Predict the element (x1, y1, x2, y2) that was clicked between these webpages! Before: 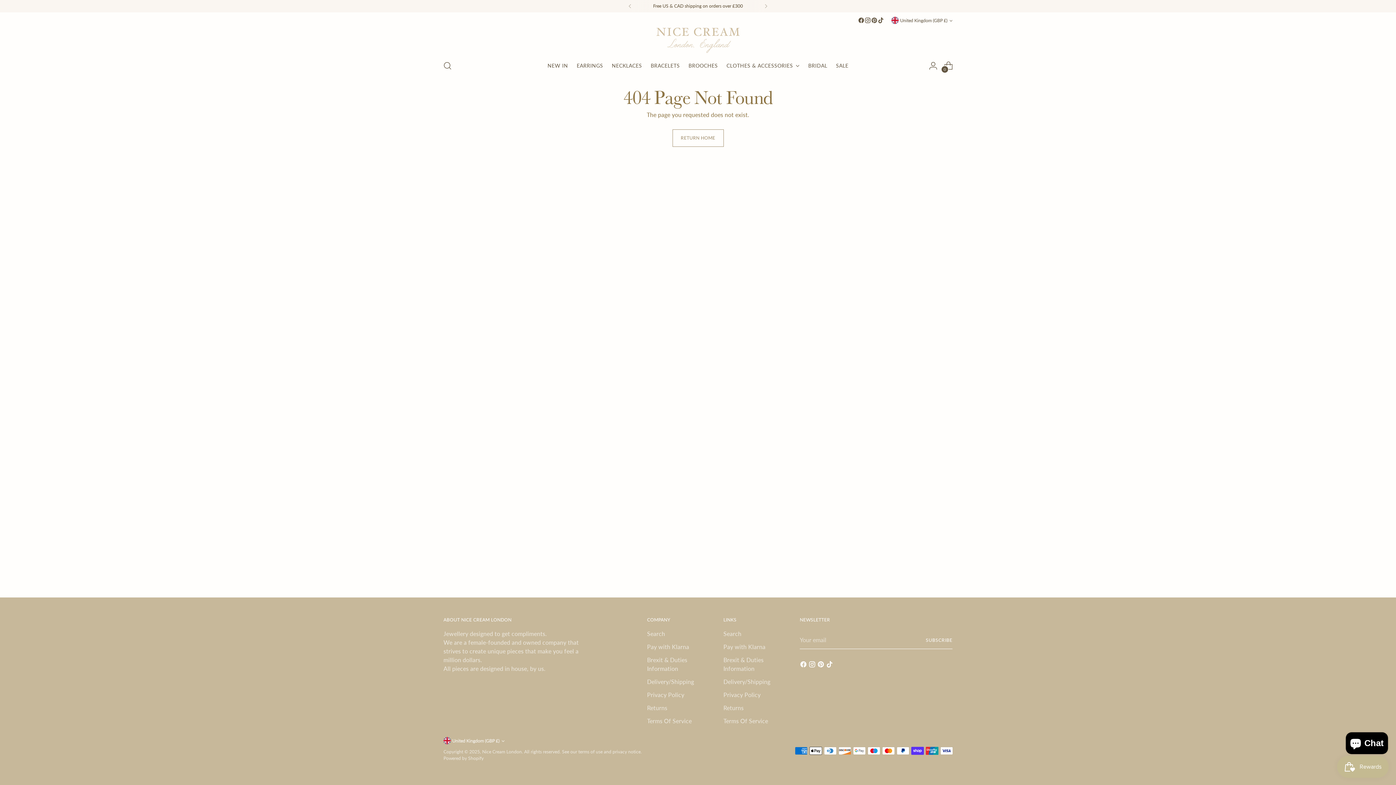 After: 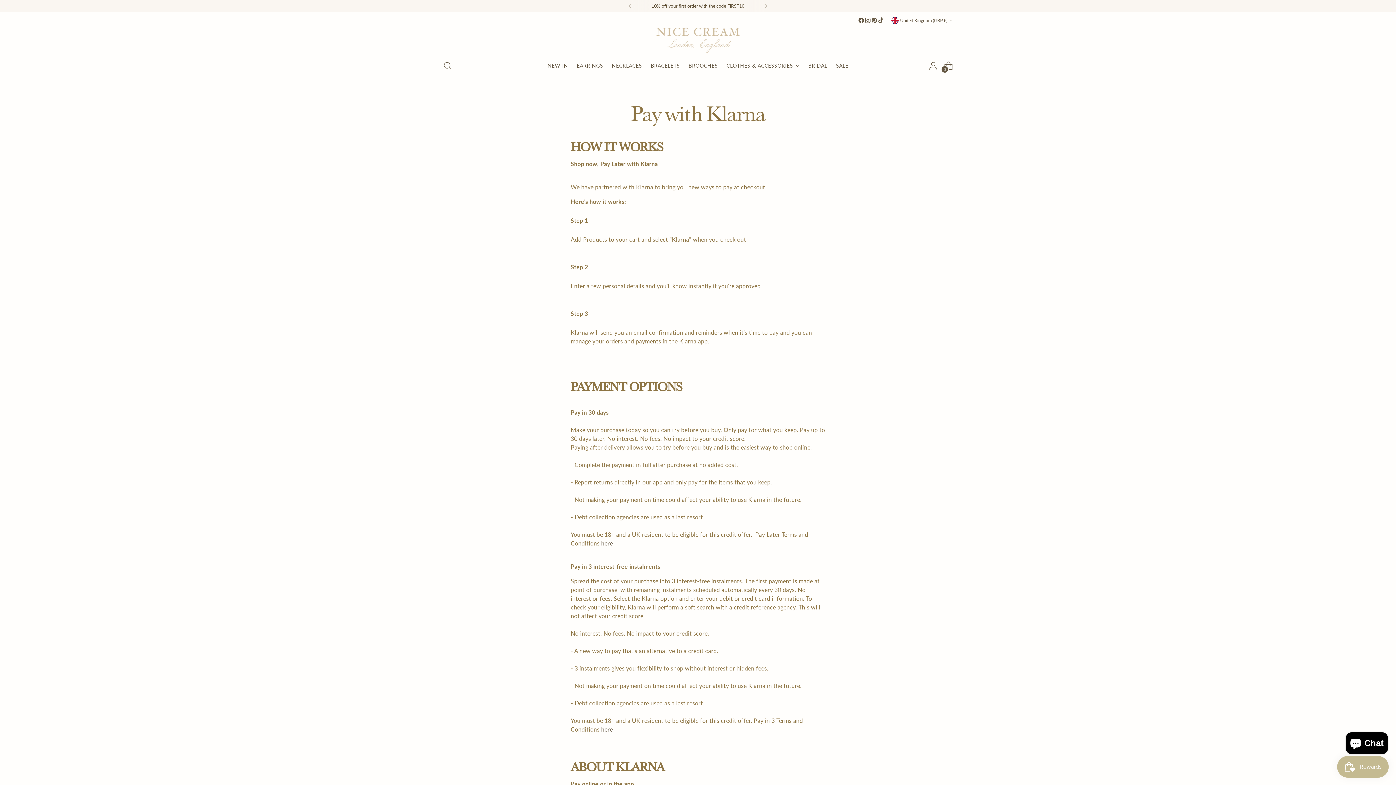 Action: label: Pay with Klarna bbox: (723, 643, 765, 650)